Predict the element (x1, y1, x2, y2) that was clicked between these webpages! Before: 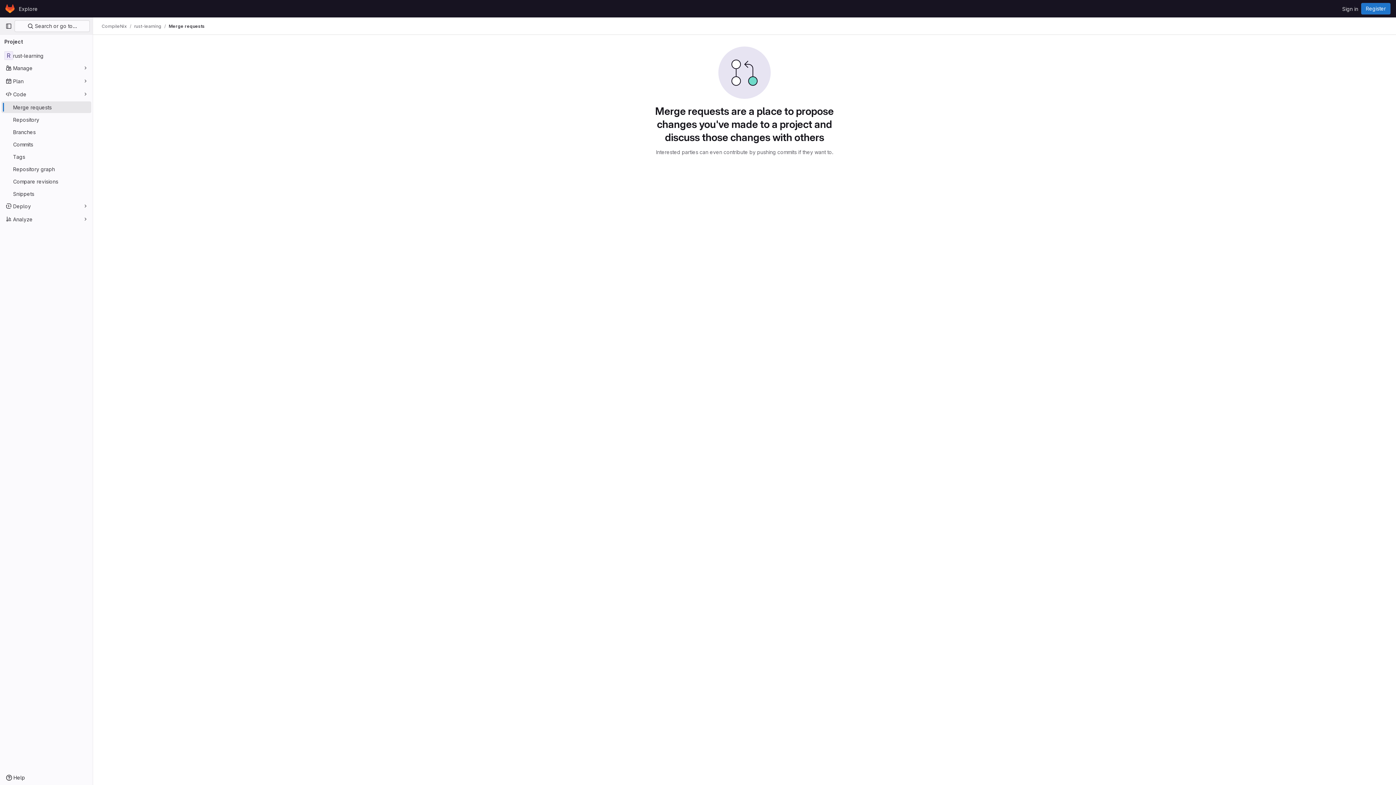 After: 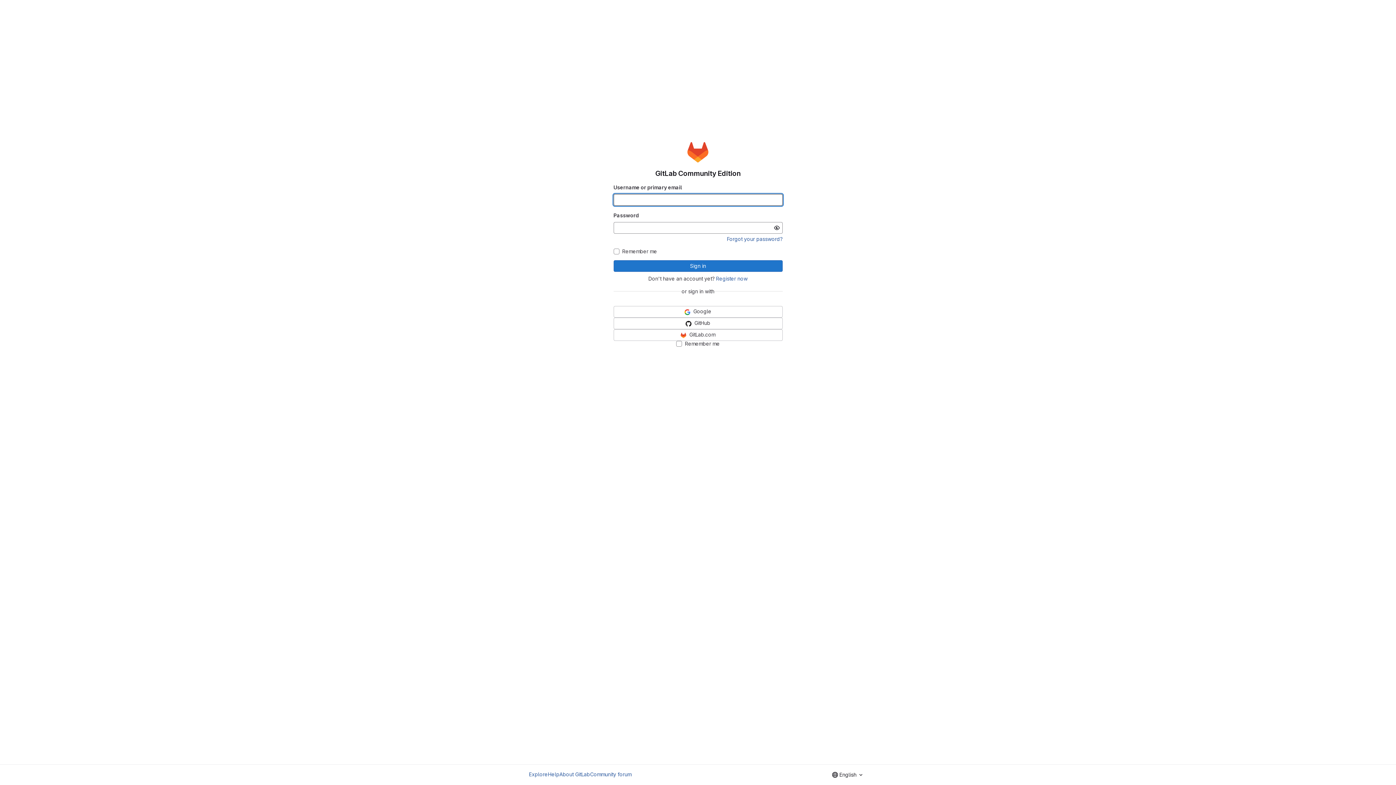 Action: label: Sign in bbox: (1339, 2, 1361, 14)